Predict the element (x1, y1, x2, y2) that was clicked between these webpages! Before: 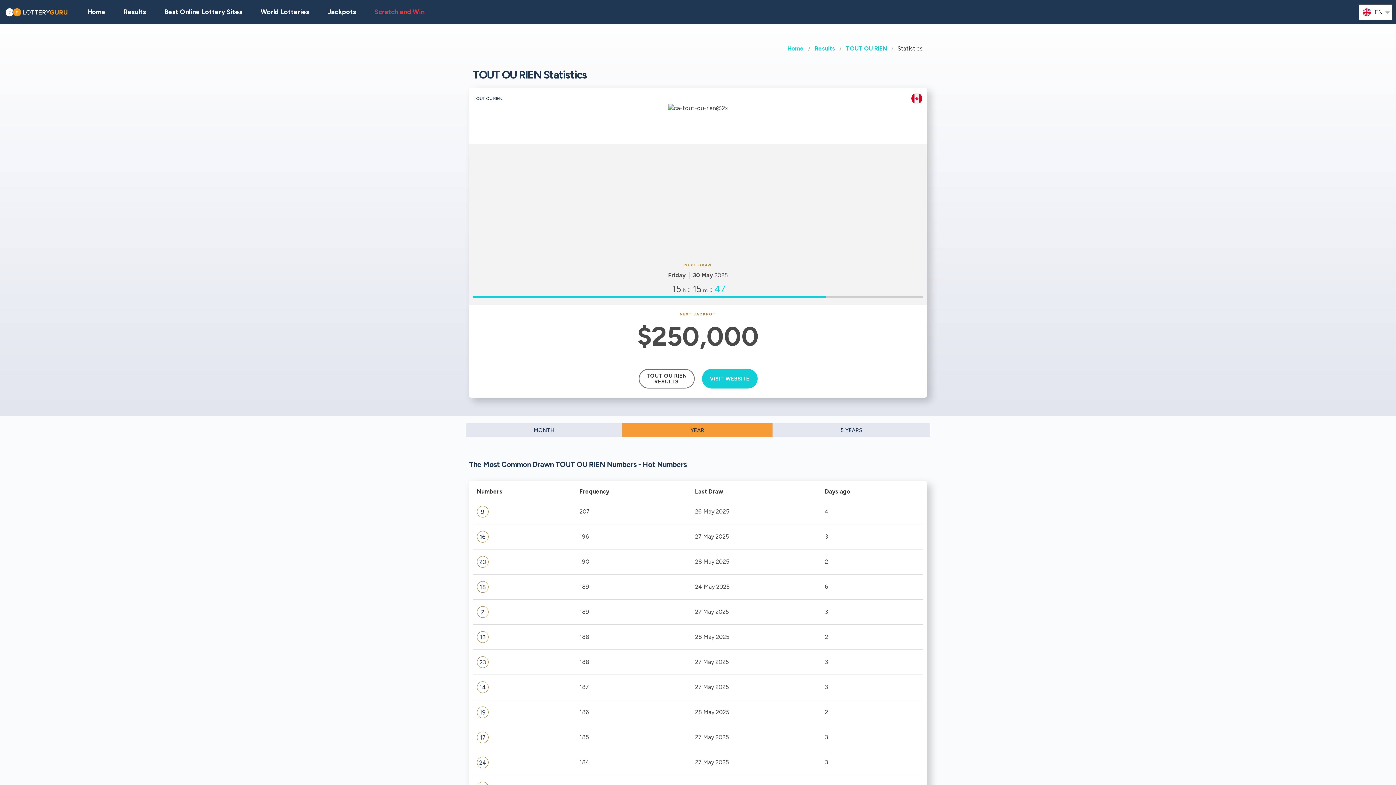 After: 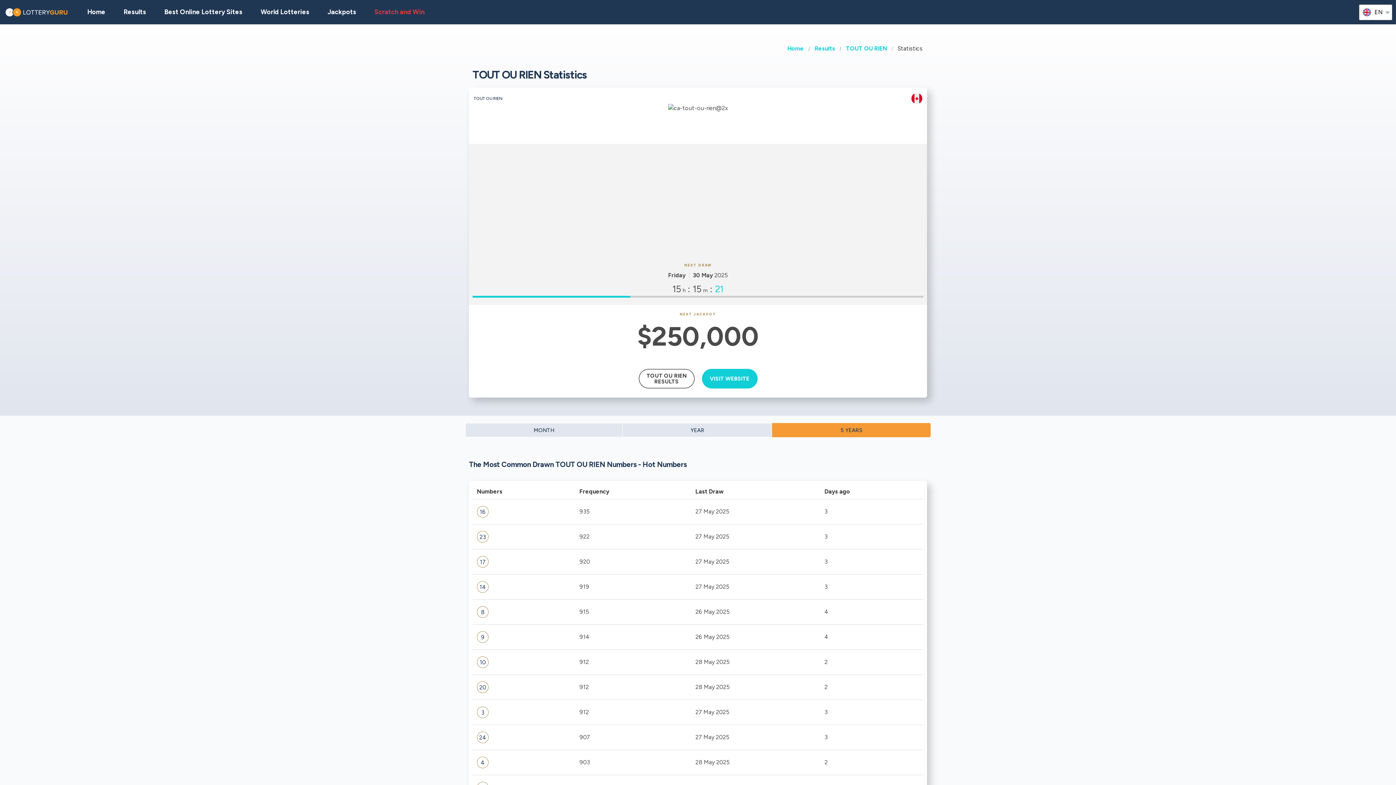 Action: bbox: (772, 423, 930, 437) label: 5 YEARS